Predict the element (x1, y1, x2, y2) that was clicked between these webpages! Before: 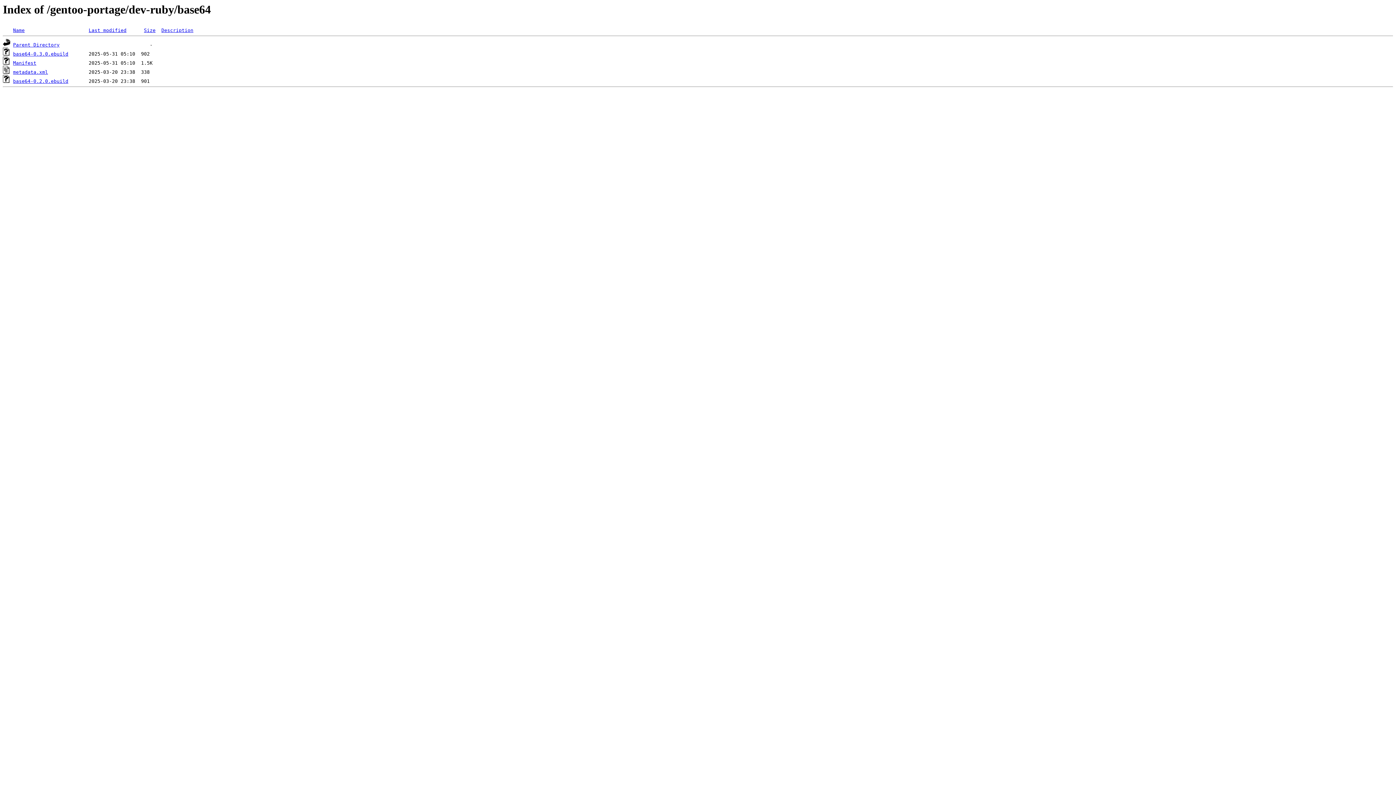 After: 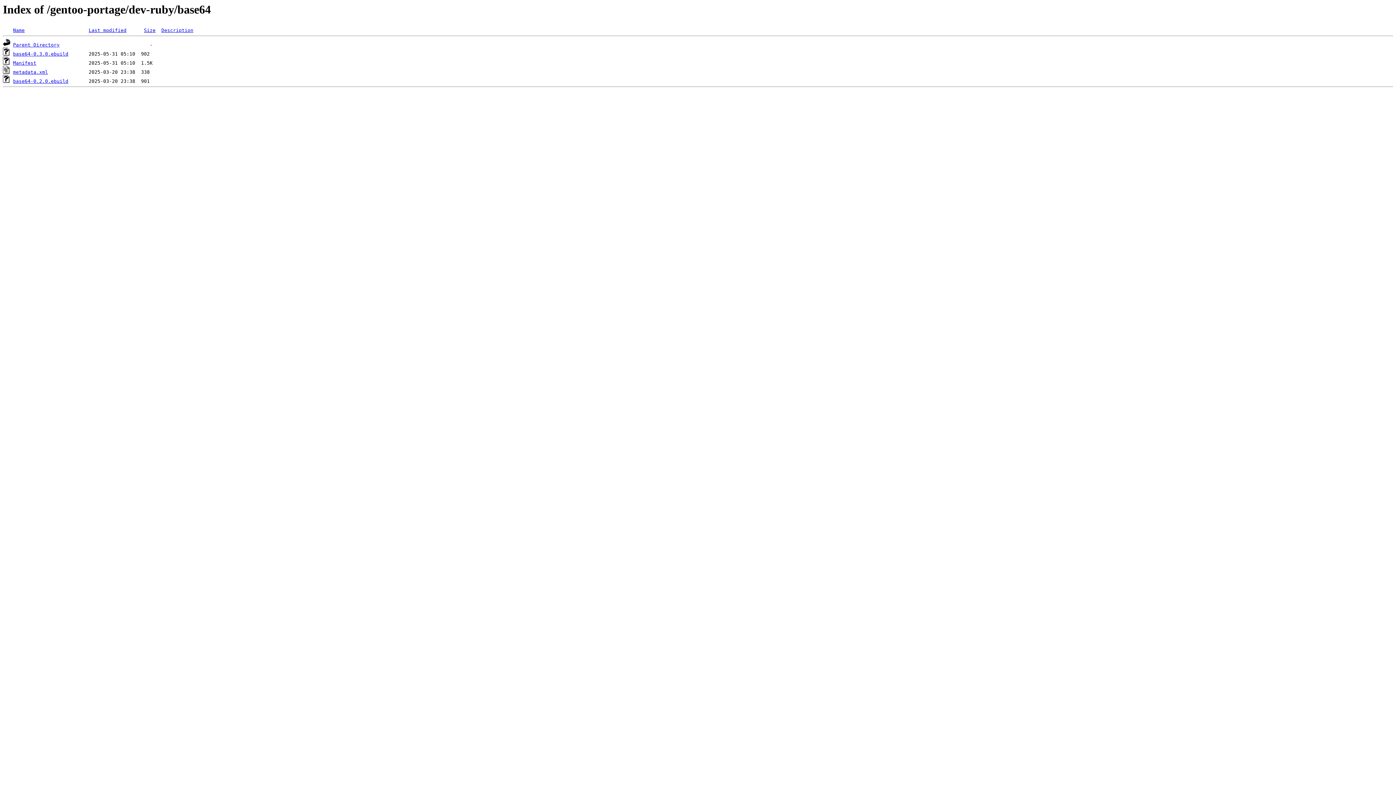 Action: label: base64-0.2.0.ebuild bbox: (13, 78, 68, 84)